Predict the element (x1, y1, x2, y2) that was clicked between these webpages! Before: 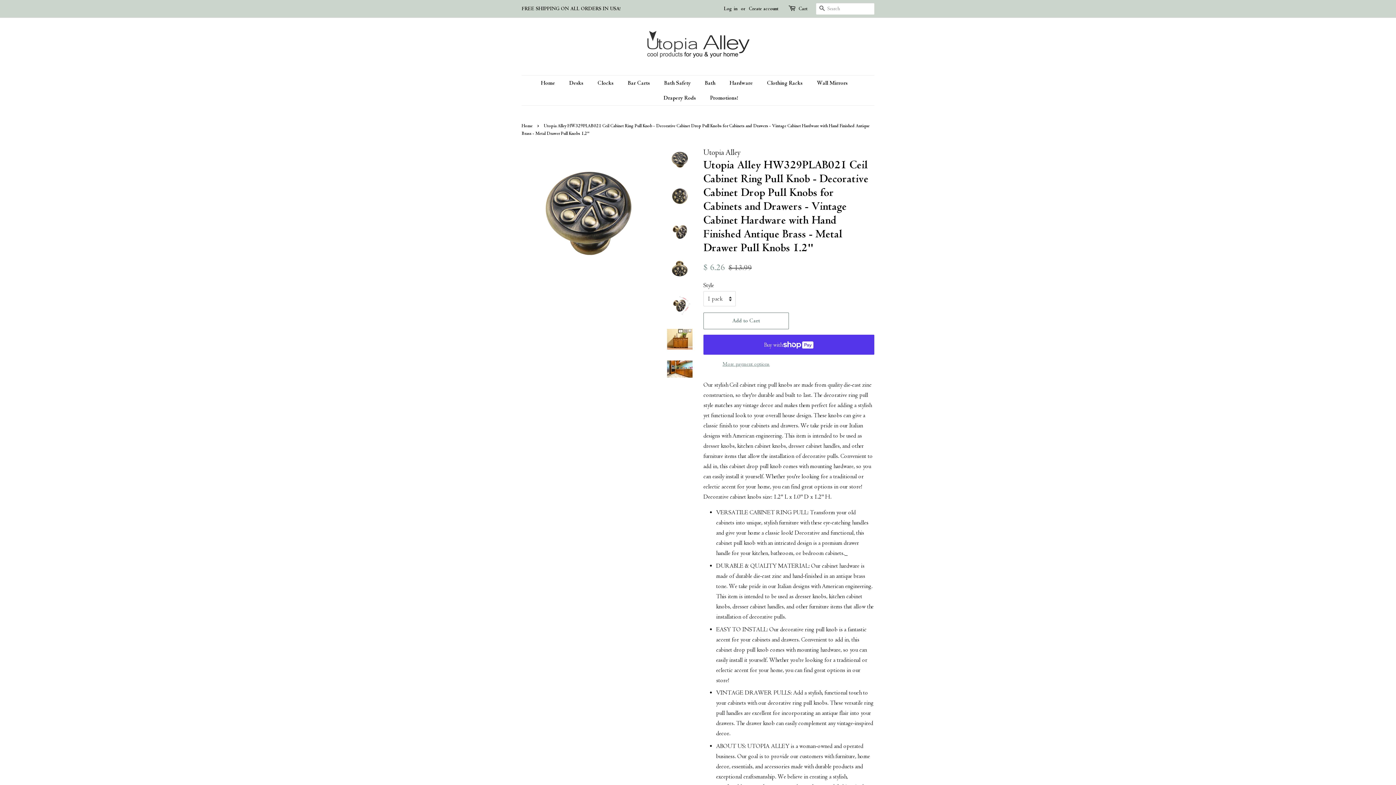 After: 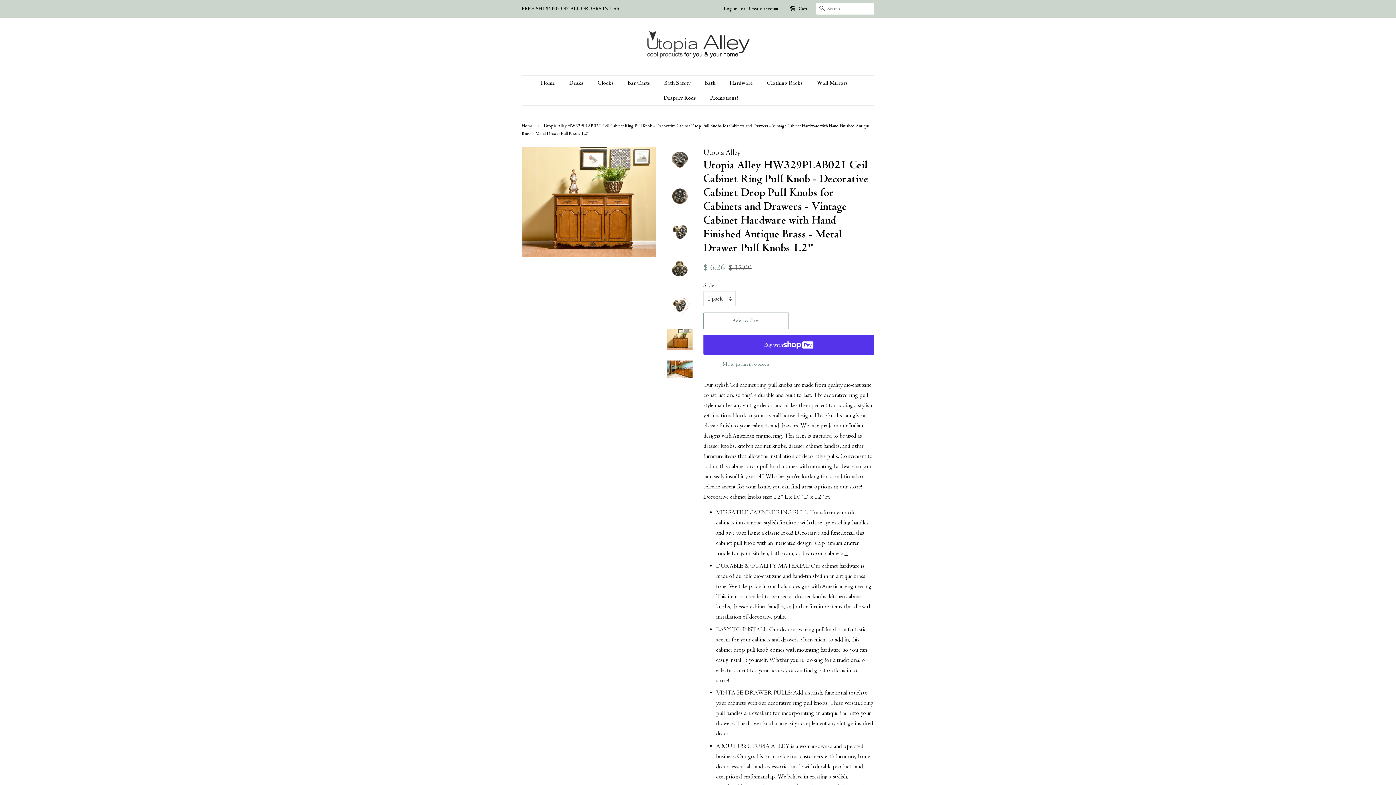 Action: bbox: (667, 329, 692, 349)